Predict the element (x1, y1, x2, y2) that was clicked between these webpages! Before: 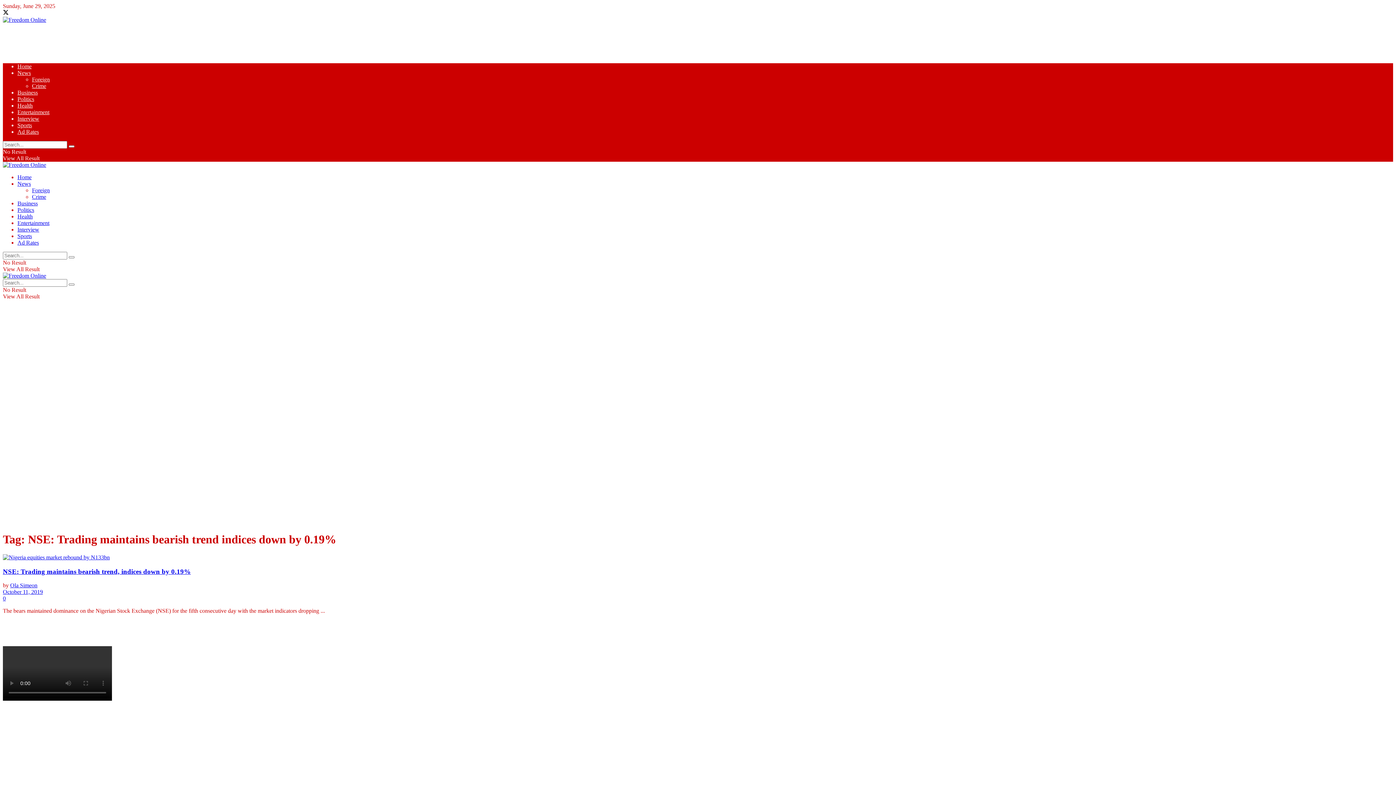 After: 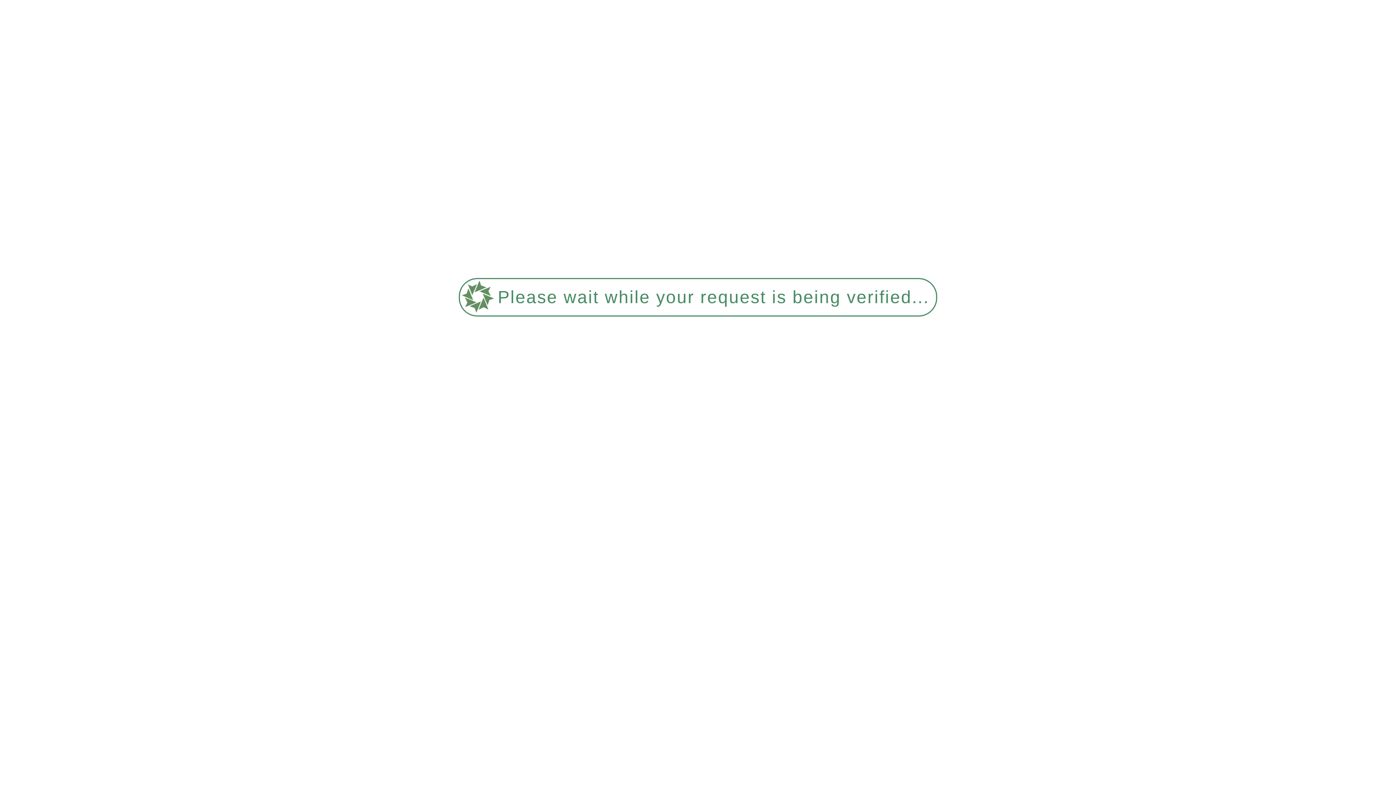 Action: label: Health bbox: (17, 213, 32, 219)